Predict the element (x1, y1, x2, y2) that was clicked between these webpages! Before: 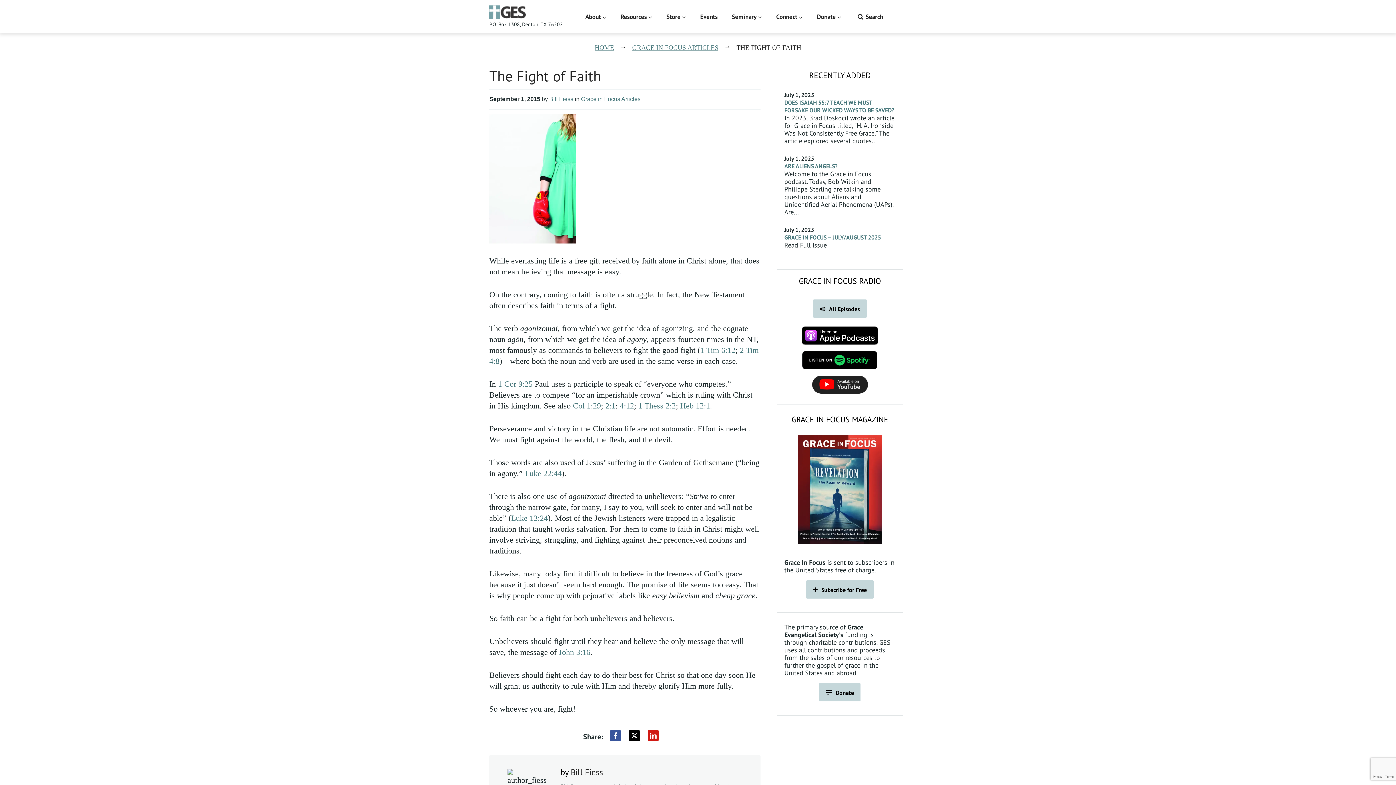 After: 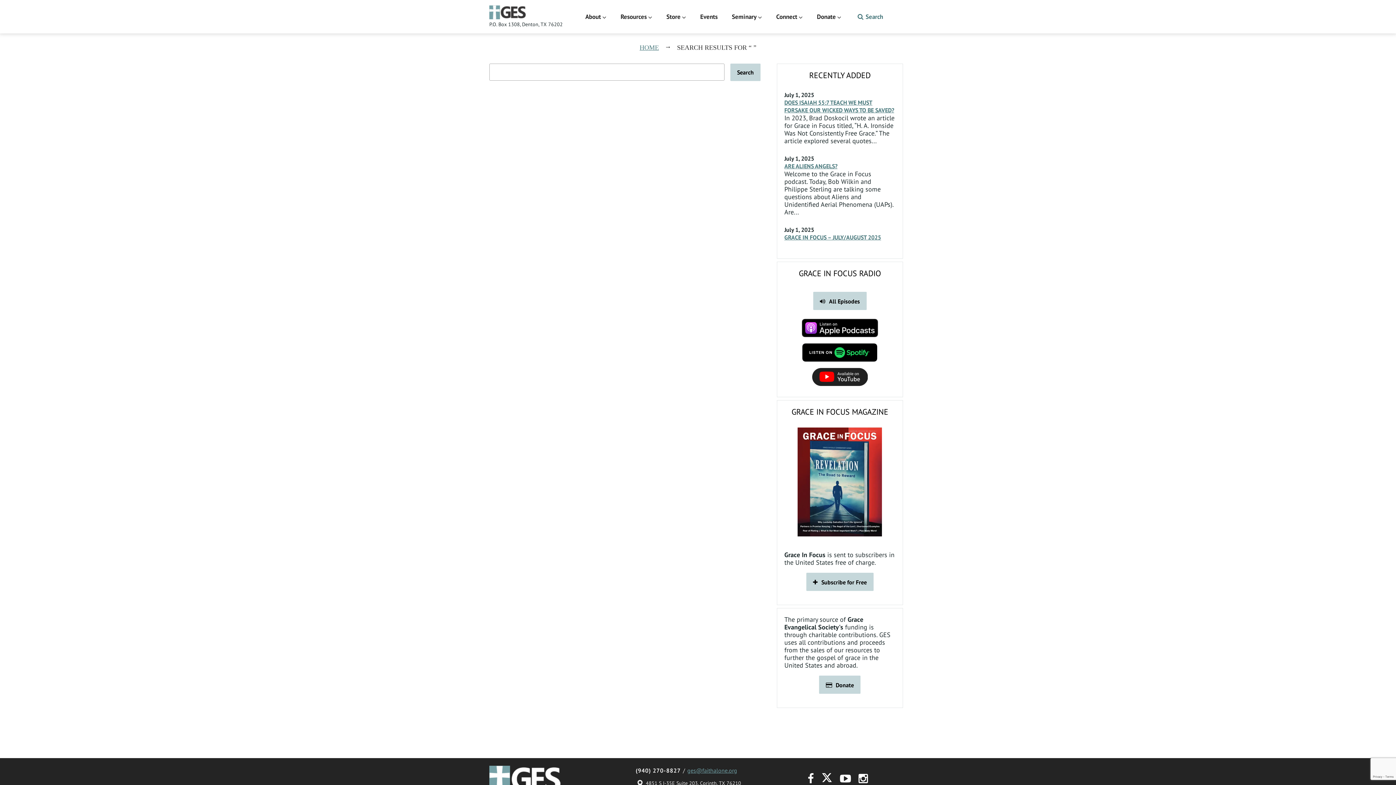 Action: bbox: (855, 10, 883, 23) label: Search